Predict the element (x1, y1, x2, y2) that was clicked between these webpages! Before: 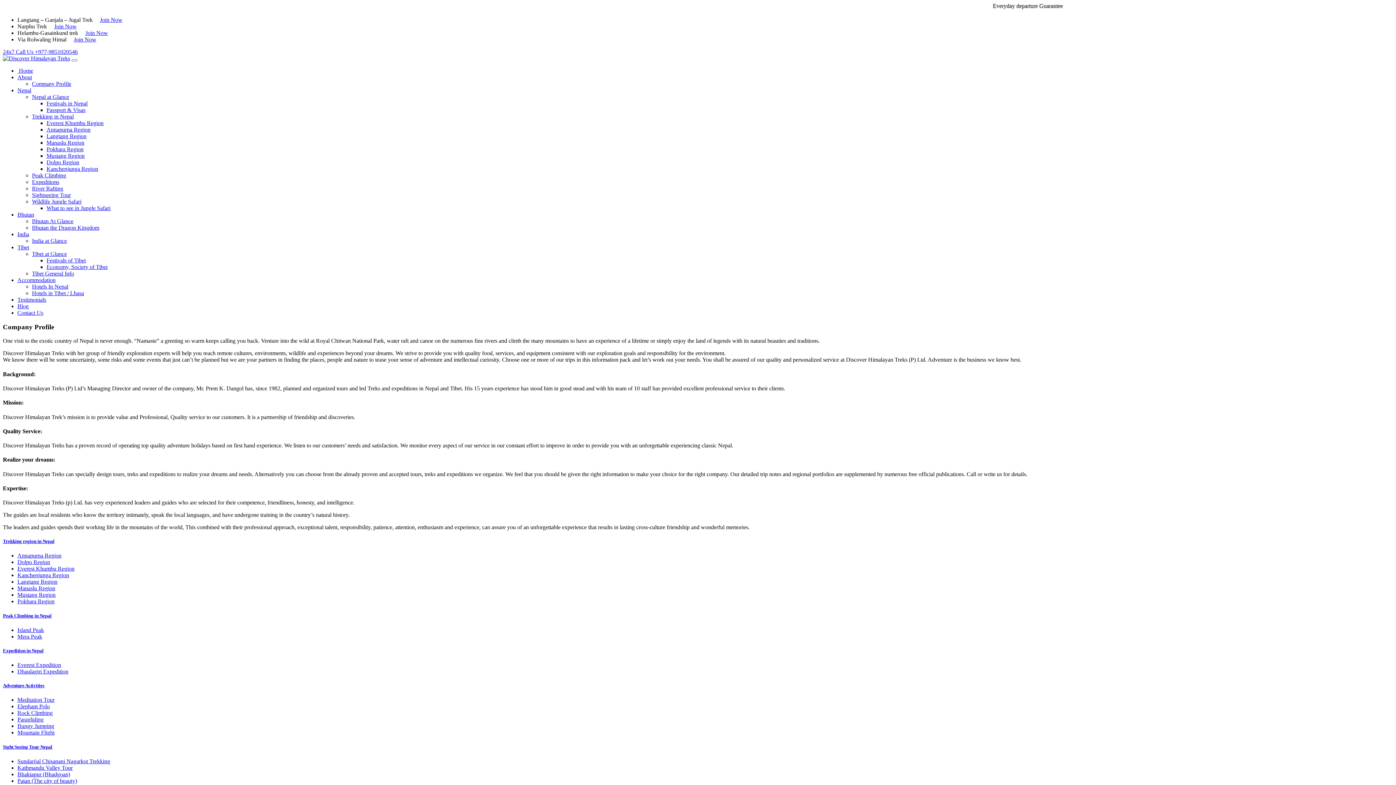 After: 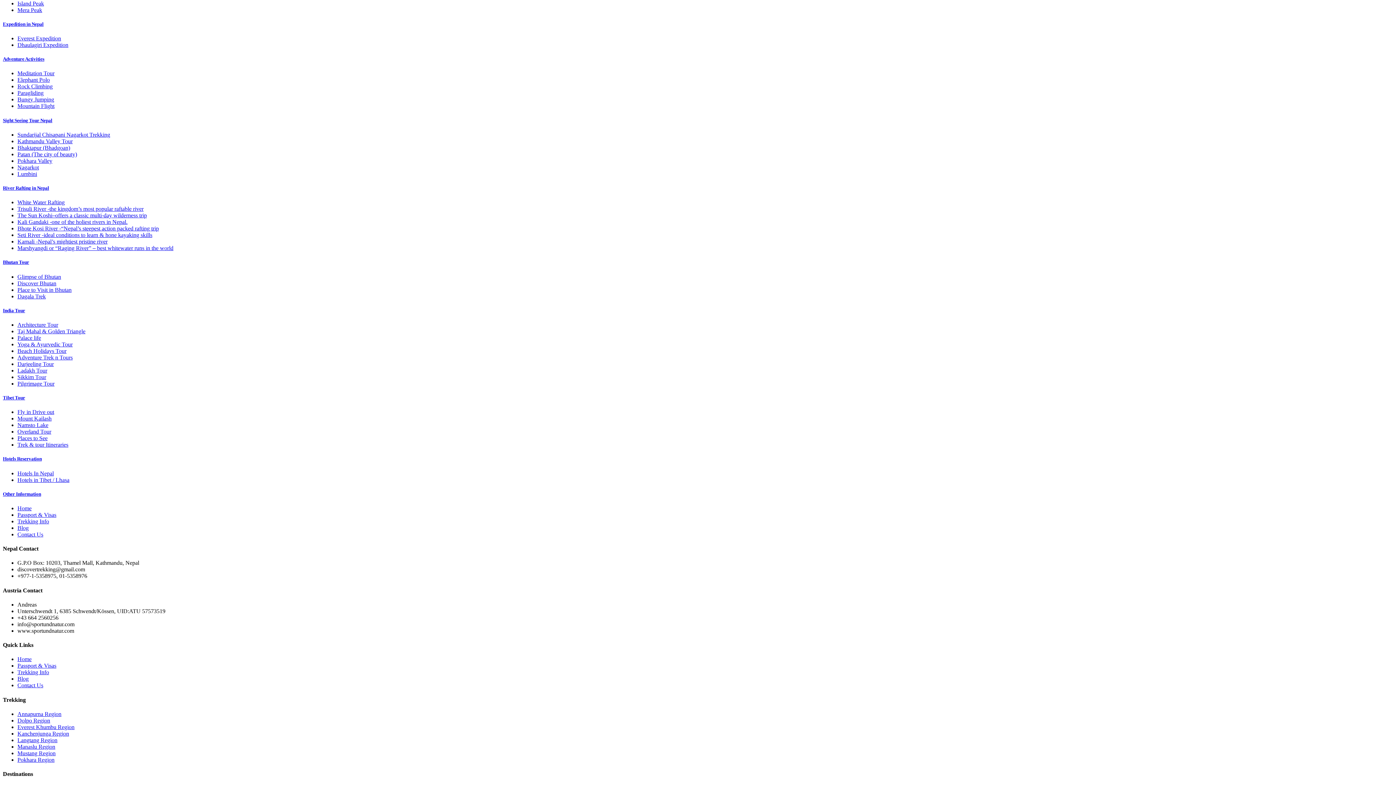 Action: bbox: (2, 613, 51, 618) label: Peak Climbing in Nepal